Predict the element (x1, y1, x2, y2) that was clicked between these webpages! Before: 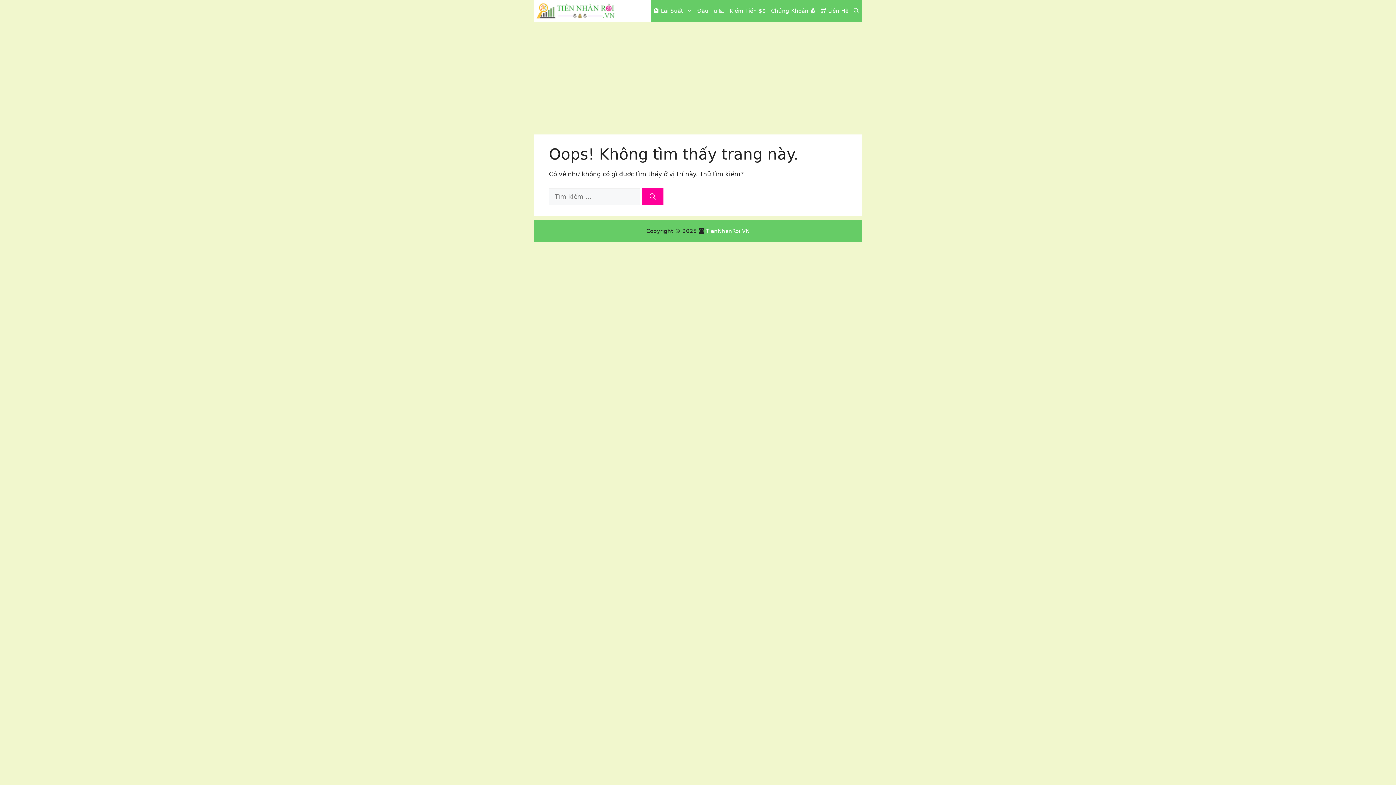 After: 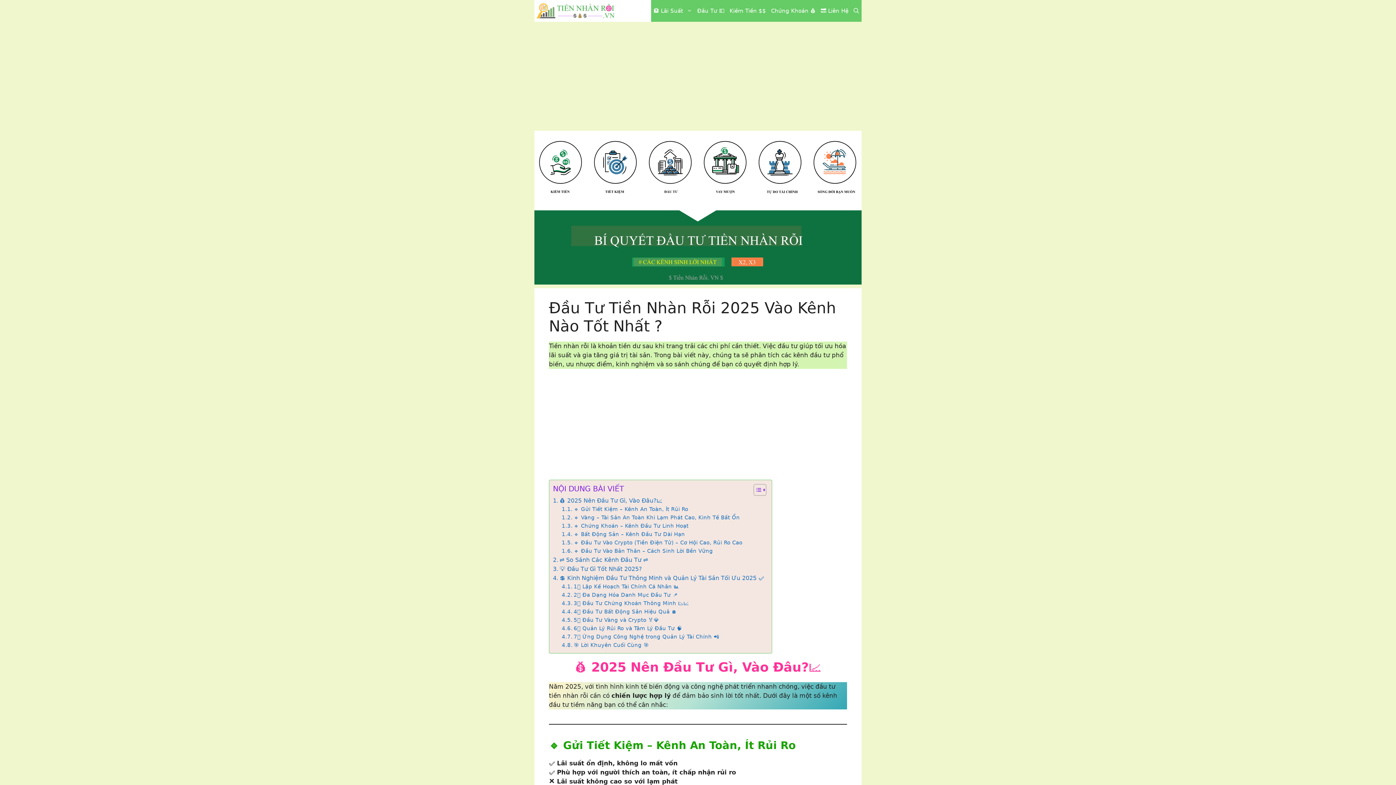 Action: bbox: (706, 227, 749, 234) label: TienNhanRoi.VN